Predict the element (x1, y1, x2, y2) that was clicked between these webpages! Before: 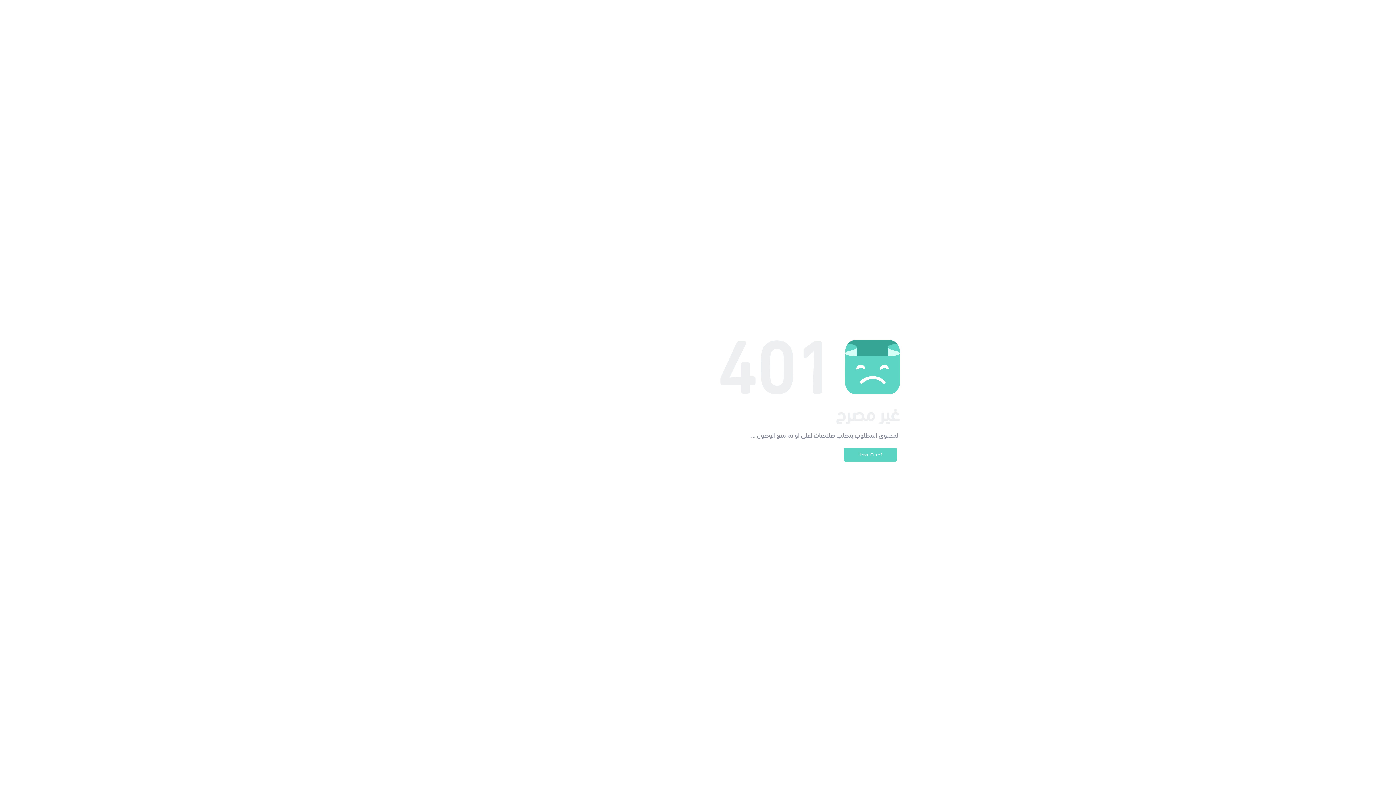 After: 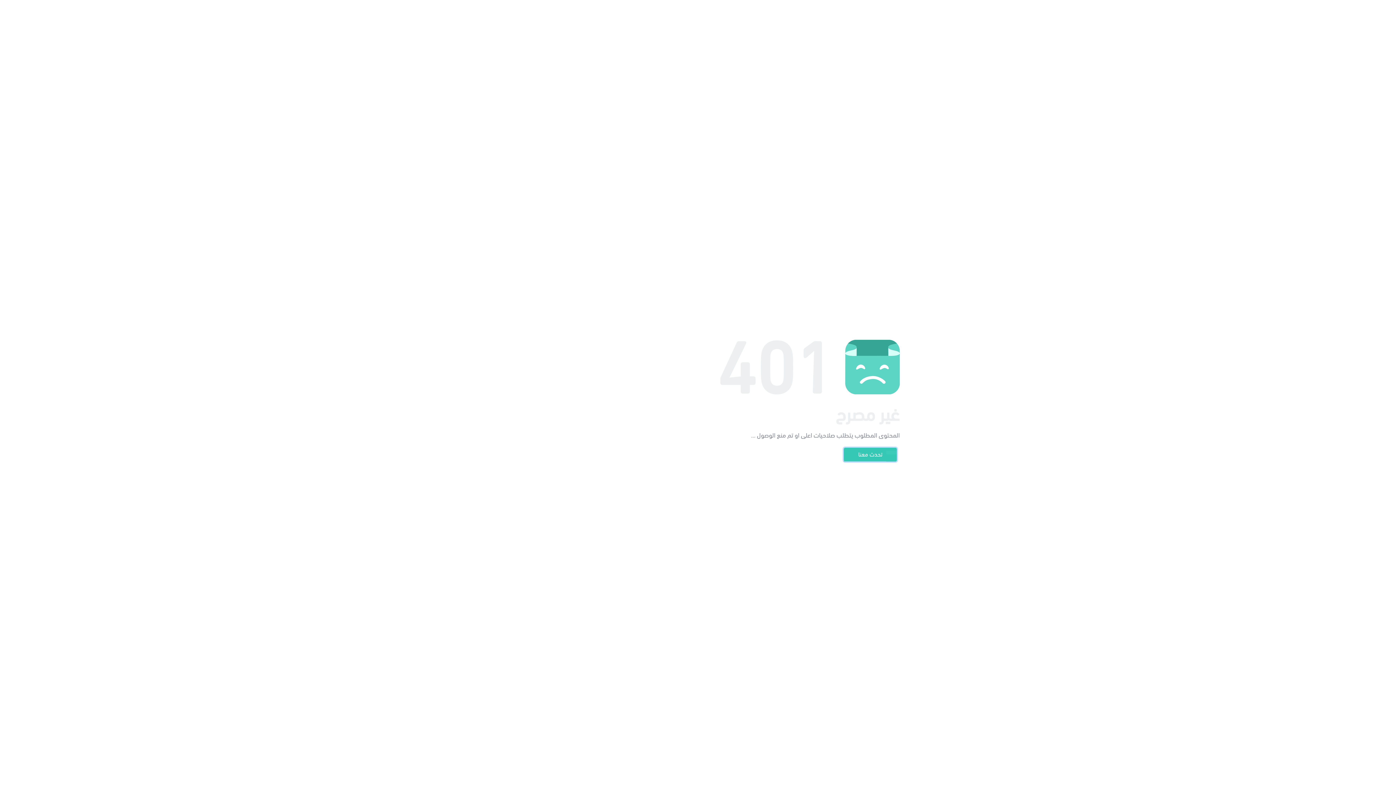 Action: bbox: (844, 448, 897, 461) label: تحدث معنا